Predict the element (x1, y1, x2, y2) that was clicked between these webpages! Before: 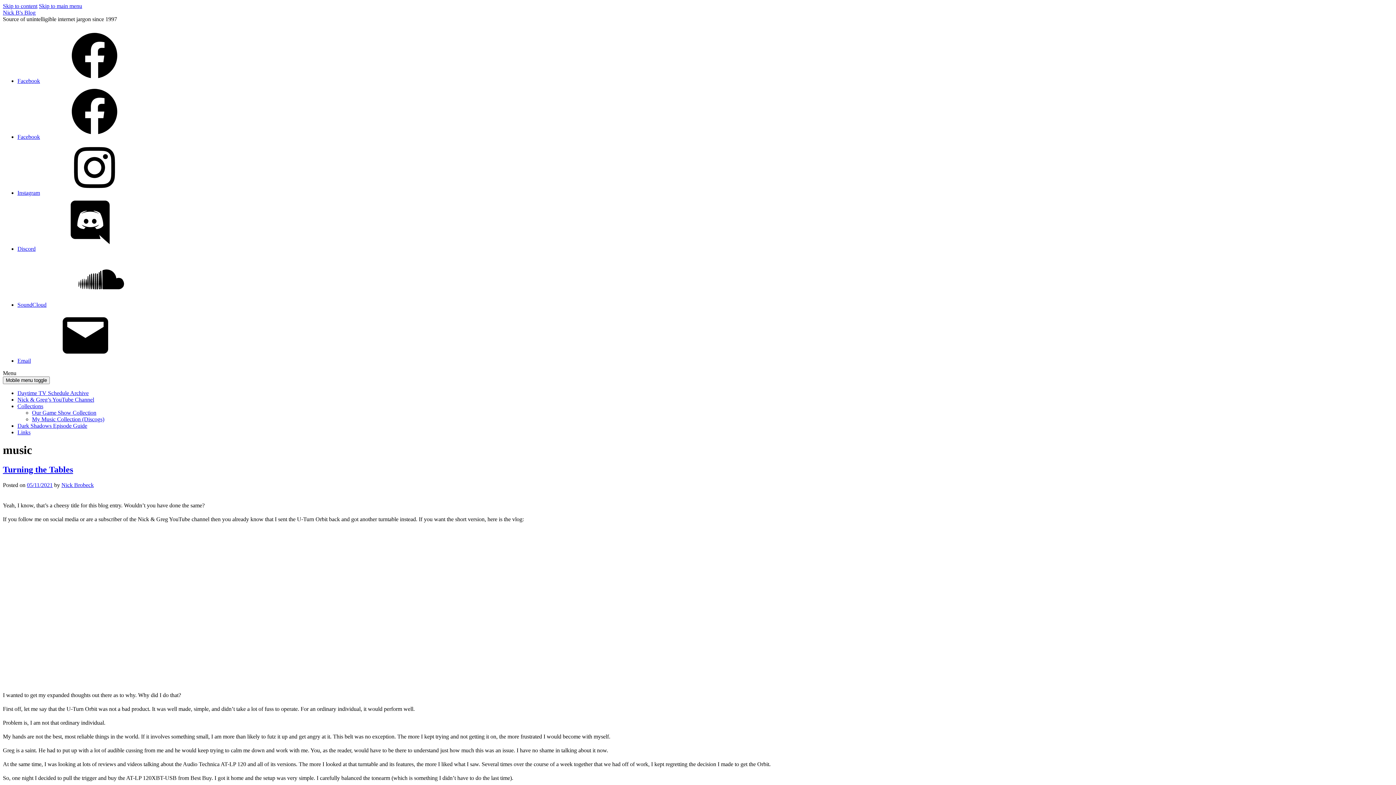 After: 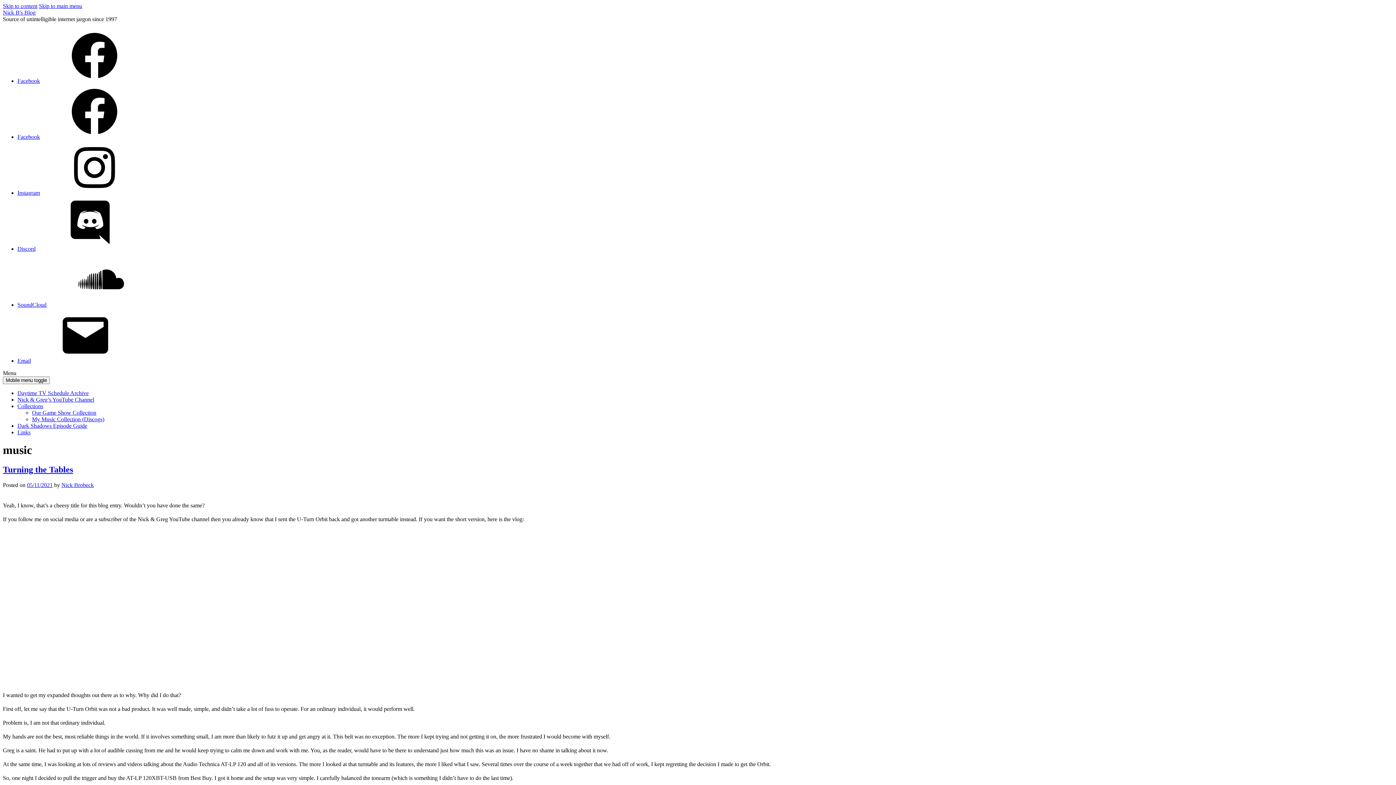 Action: label: Instagram bbox: (17, 189, 149, 196)